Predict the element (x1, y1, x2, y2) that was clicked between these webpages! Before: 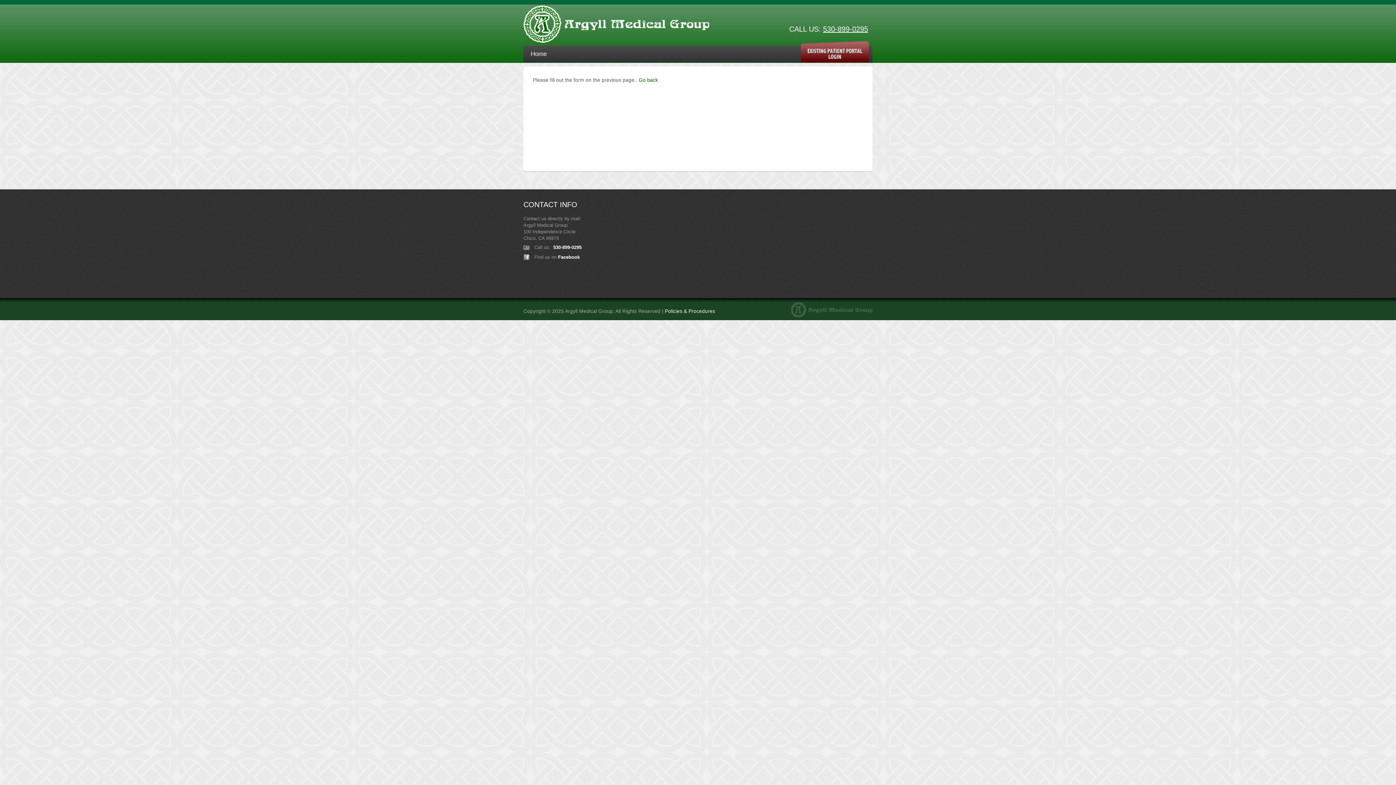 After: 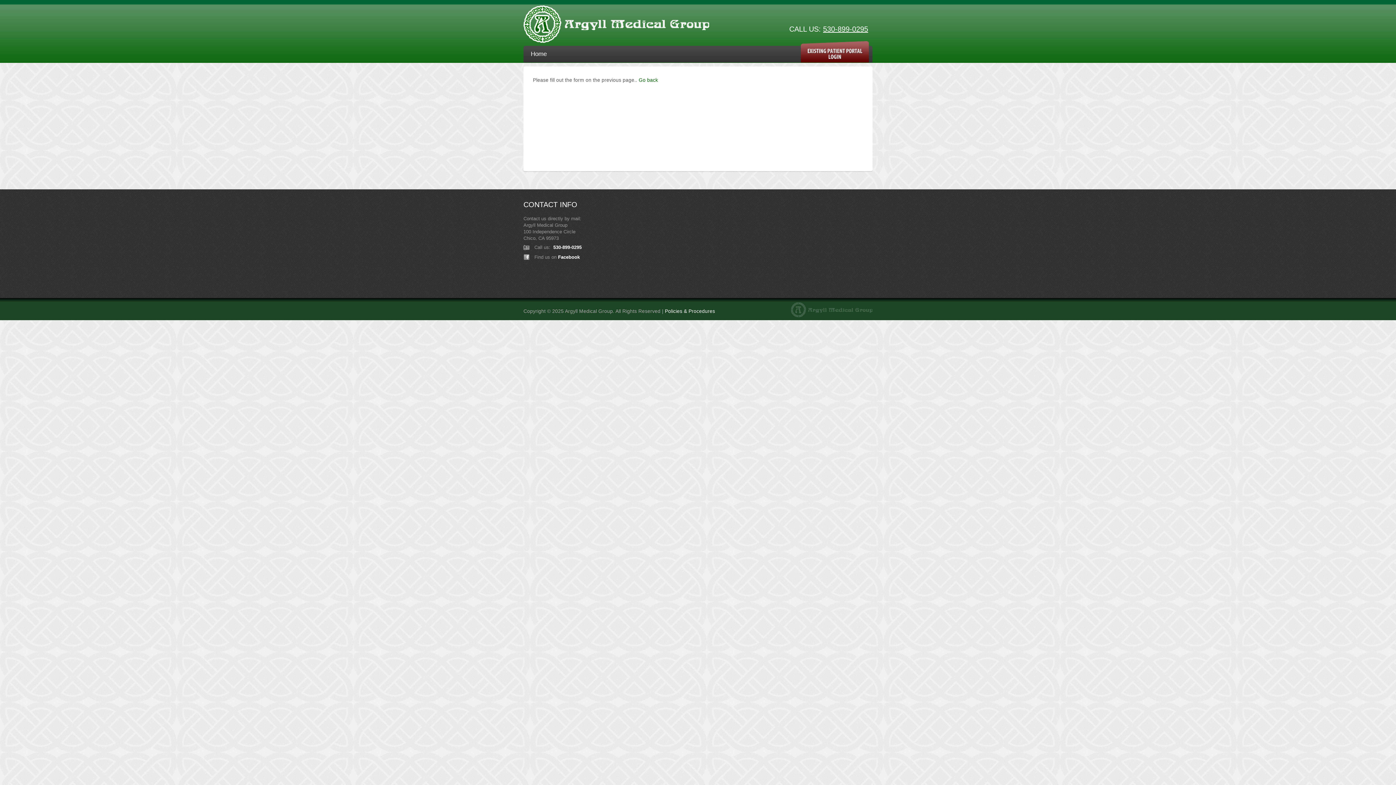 Action: label: Patient Portal Login bbox: (801, 41, 869, 62)